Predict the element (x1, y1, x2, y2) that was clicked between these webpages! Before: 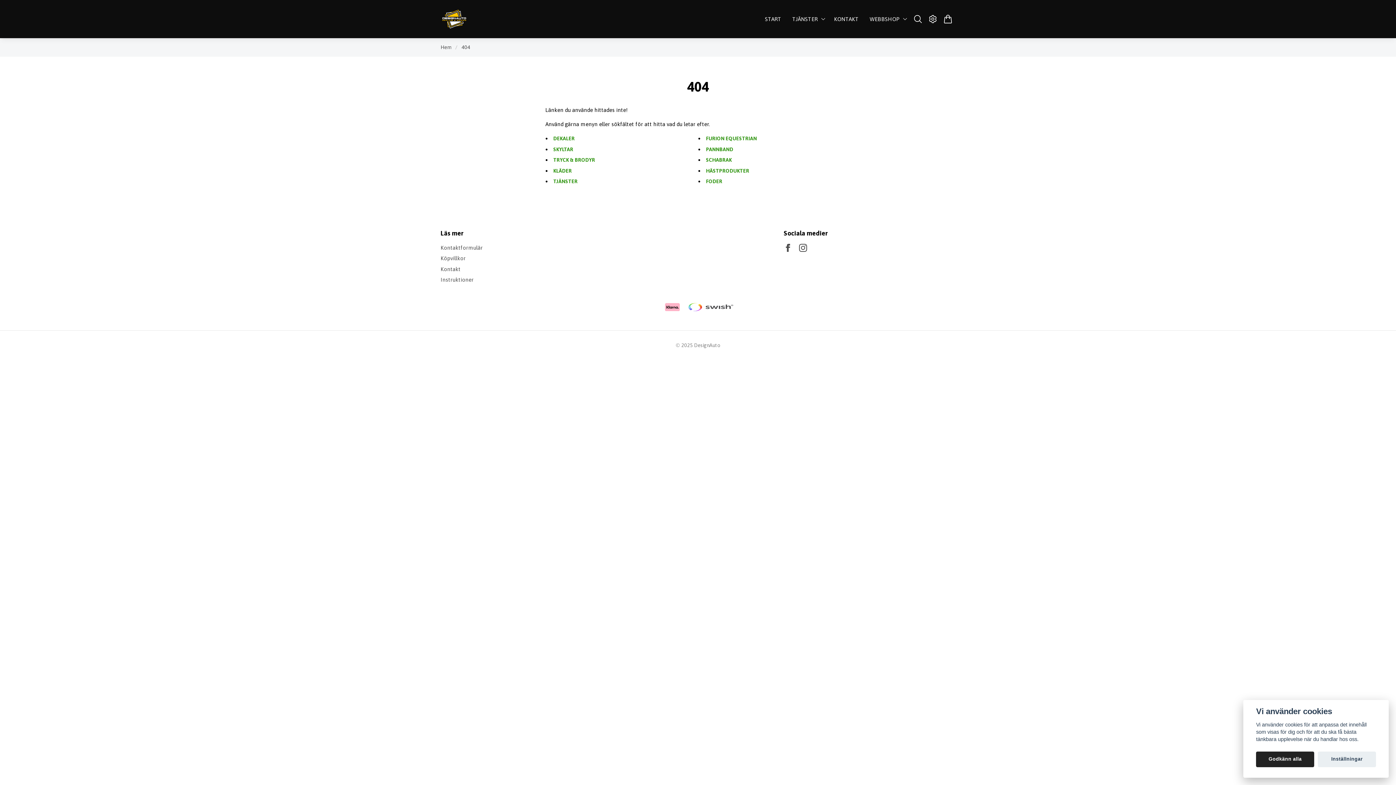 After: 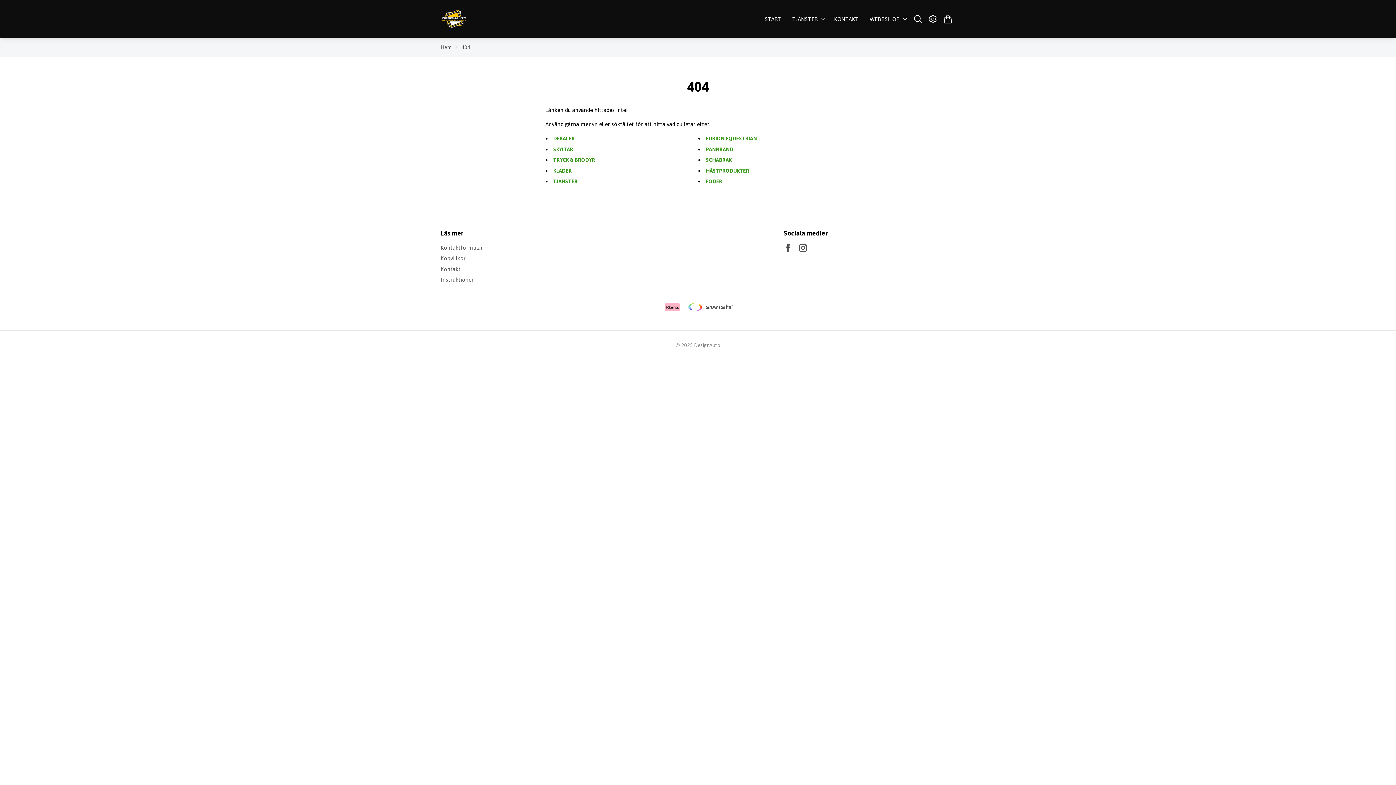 Action: label: Godkänn alla bbox: (1256, 751, 1314, 767)